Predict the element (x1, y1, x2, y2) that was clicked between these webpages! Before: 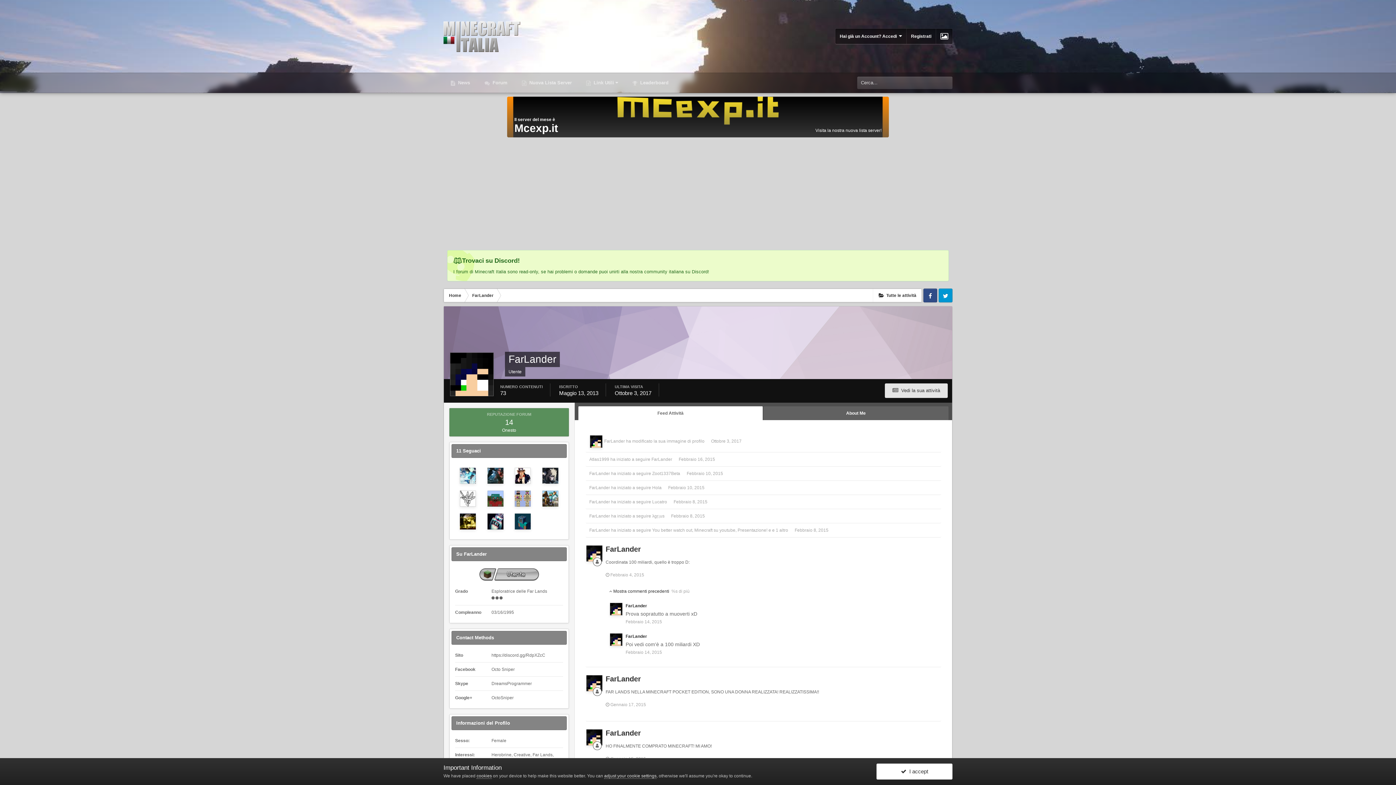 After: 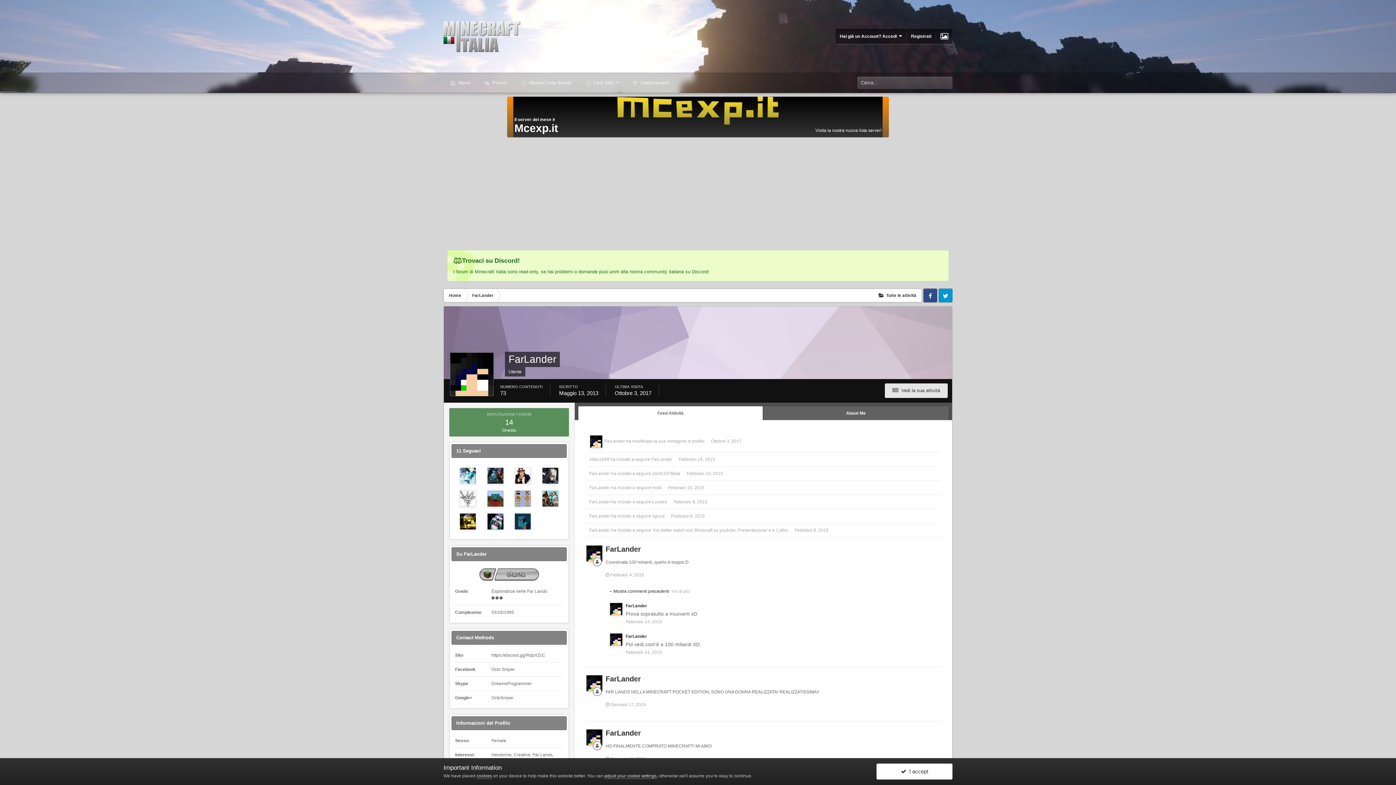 Action: bbox: (605, 729, 641, 737) label: FarLander